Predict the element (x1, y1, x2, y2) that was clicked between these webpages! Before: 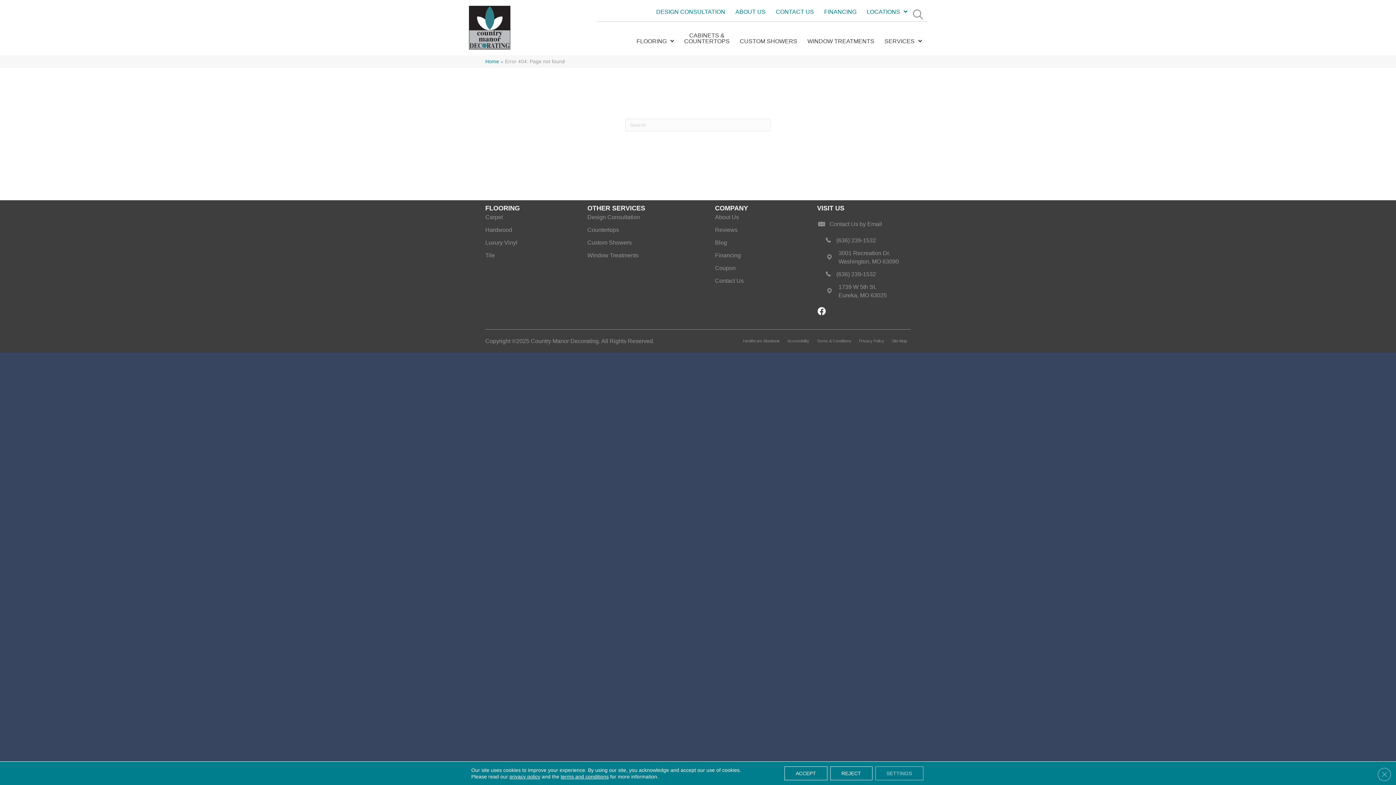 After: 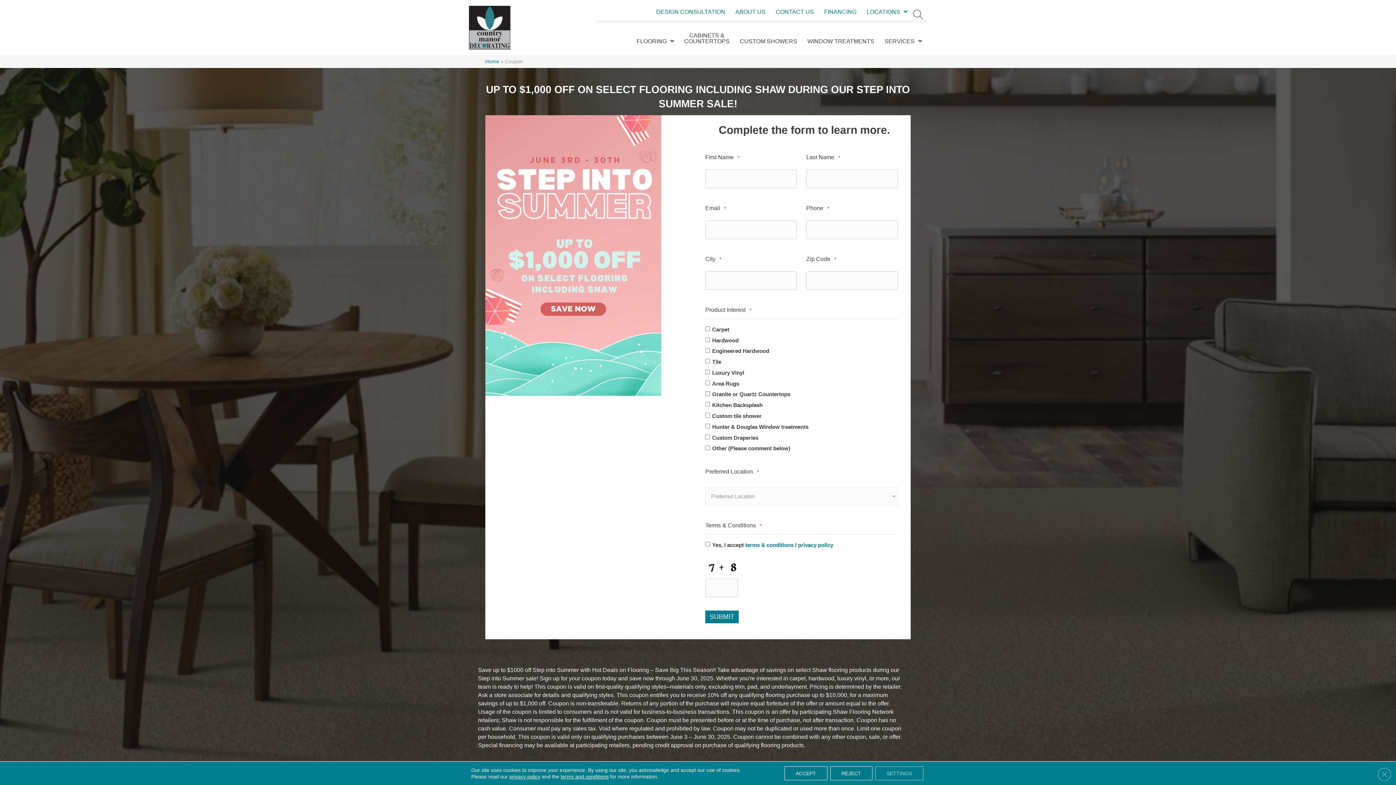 Action: bbox: (715, 264, 735, 276) label: Coupon